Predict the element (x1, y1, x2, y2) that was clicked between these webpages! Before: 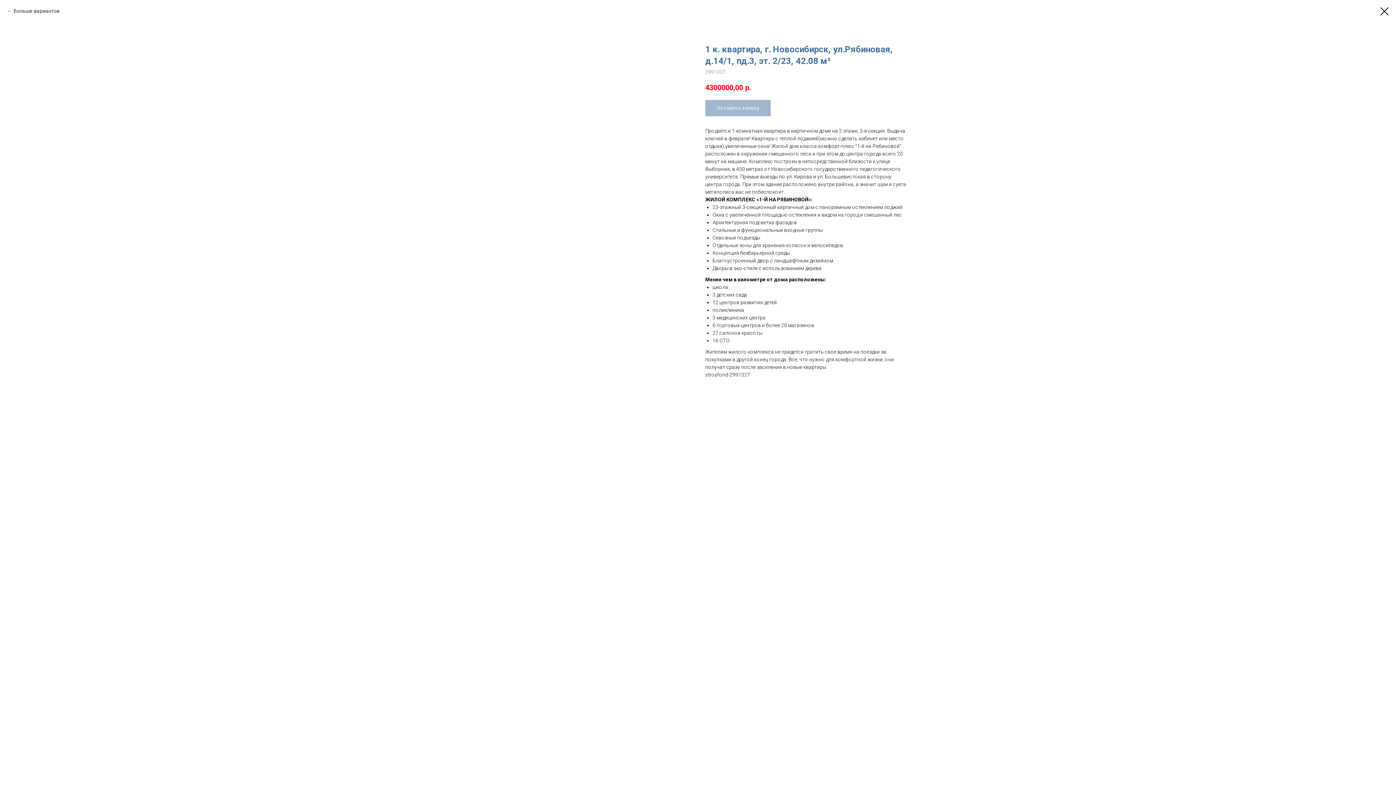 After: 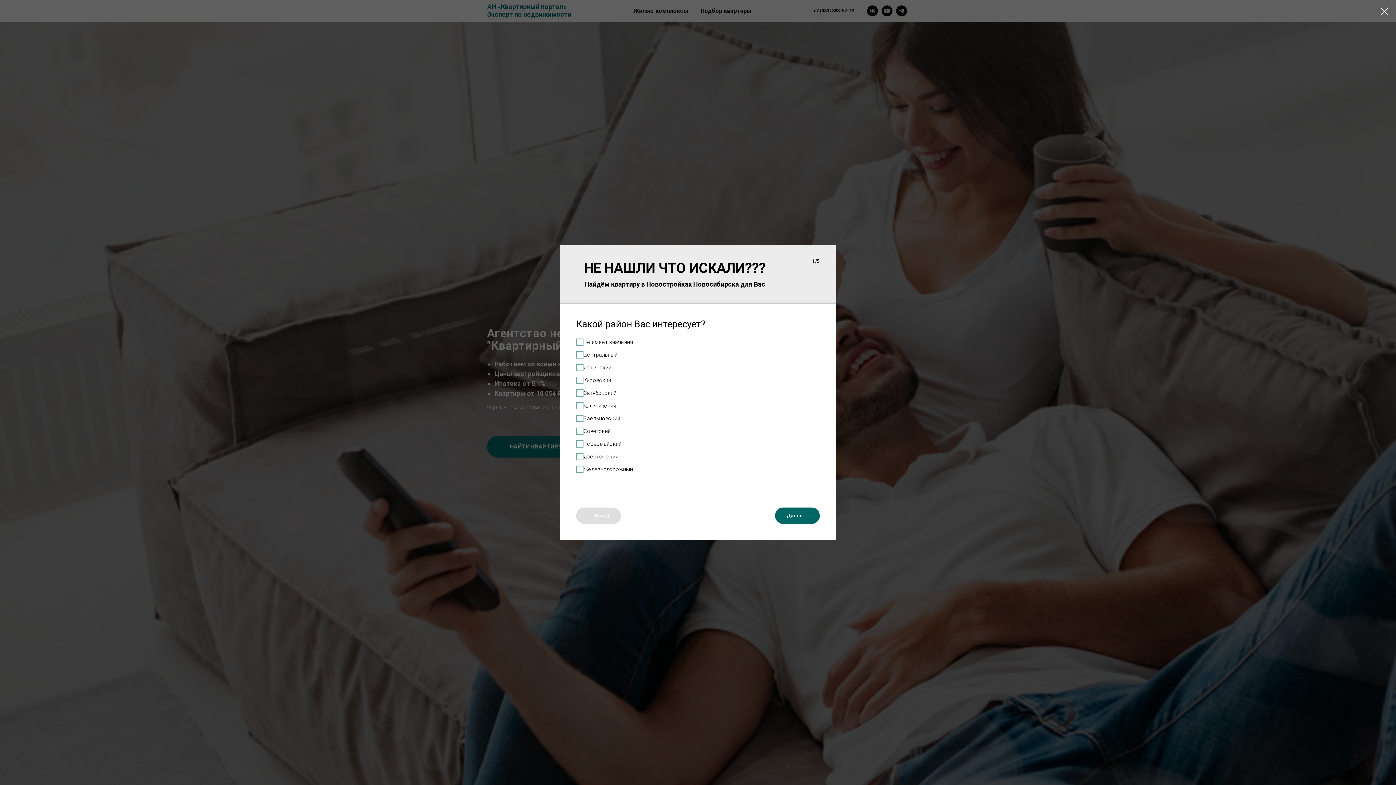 Action: bbox: (1380, 7, 1389, 15)